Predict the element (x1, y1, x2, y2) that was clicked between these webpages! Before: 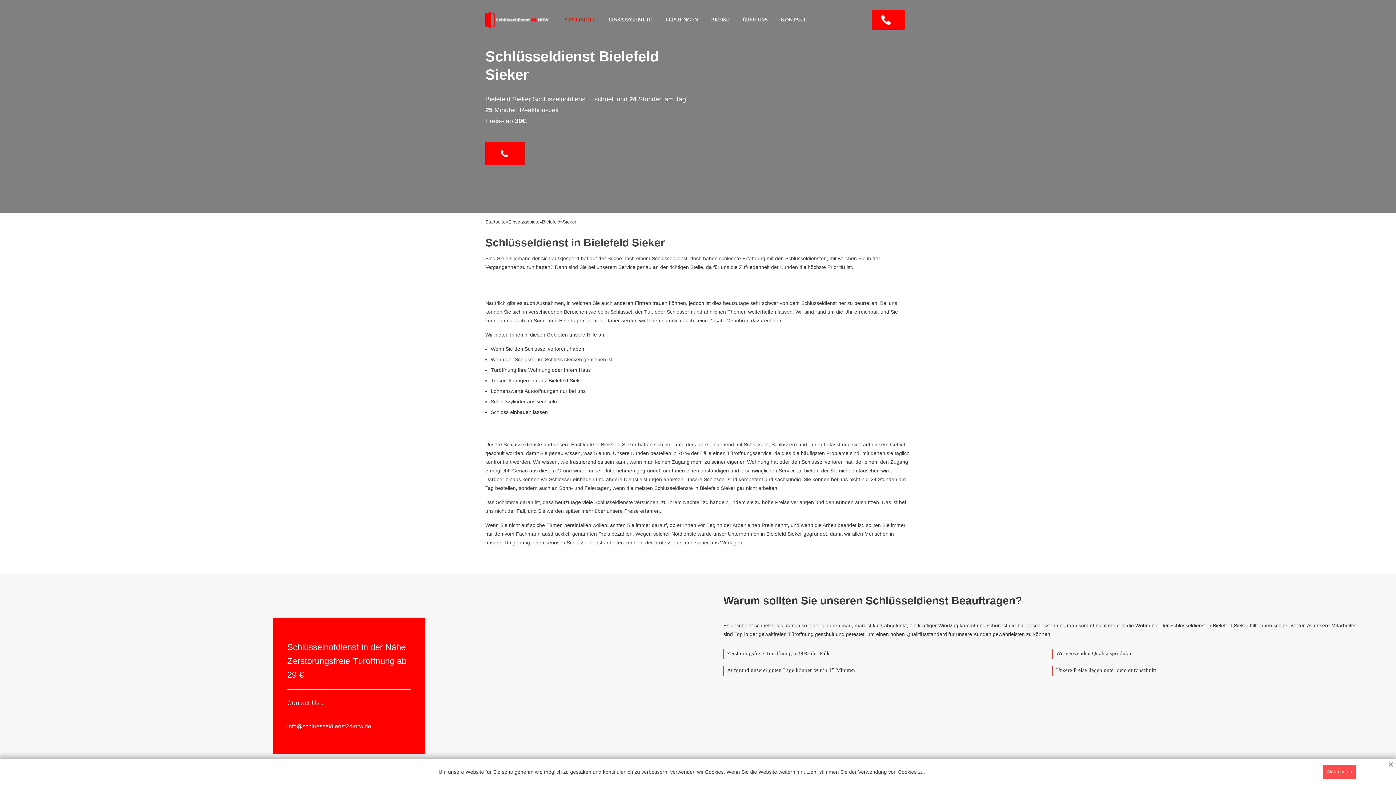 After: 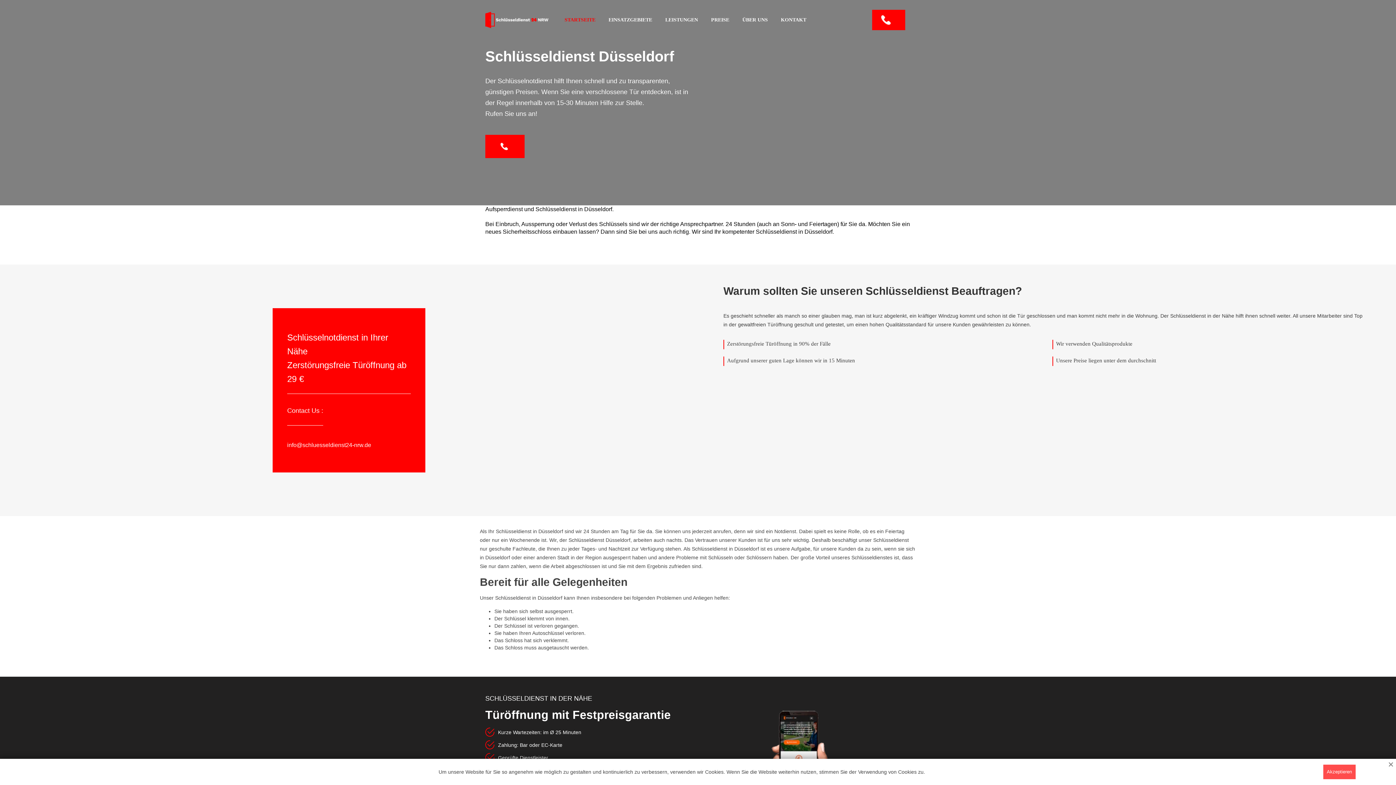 Action: bbox: (485, 16, 548, 22)